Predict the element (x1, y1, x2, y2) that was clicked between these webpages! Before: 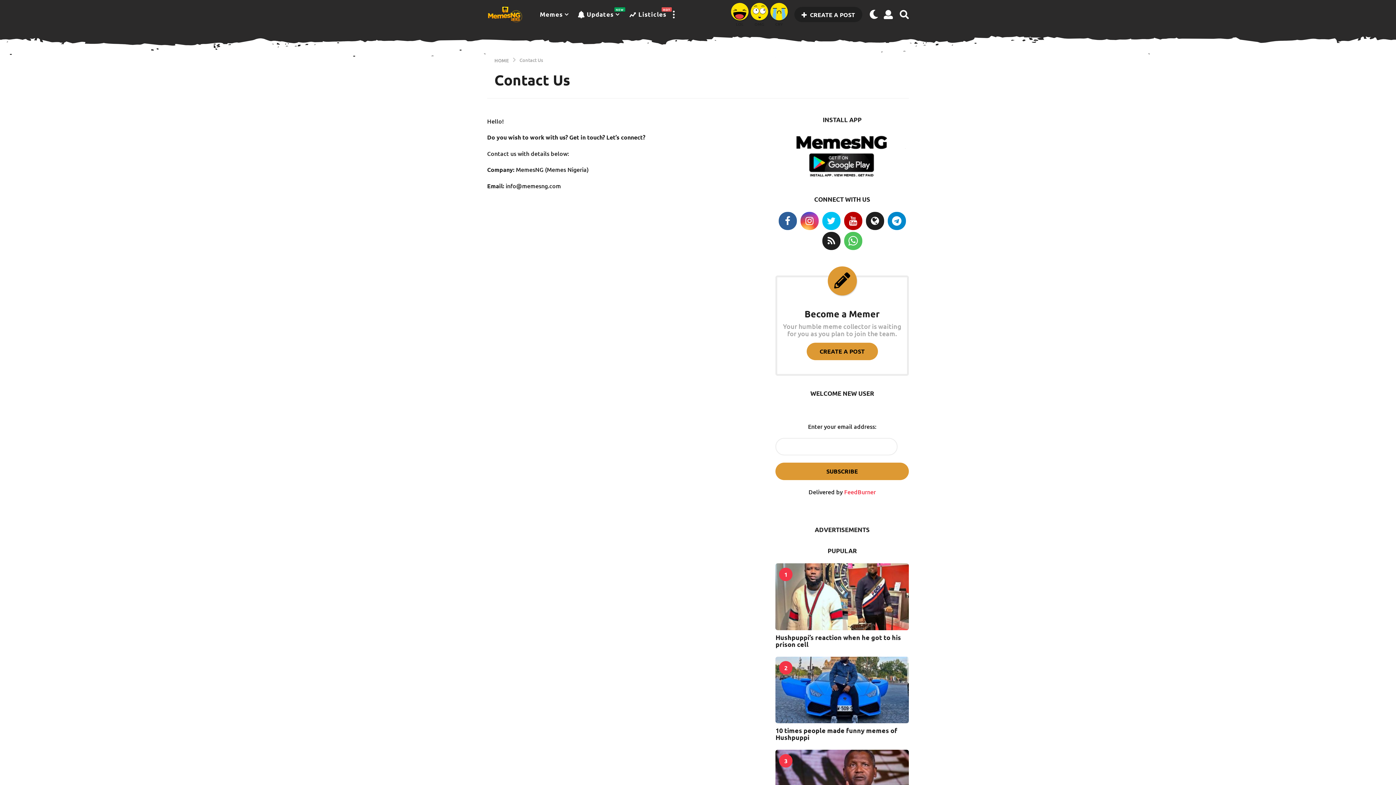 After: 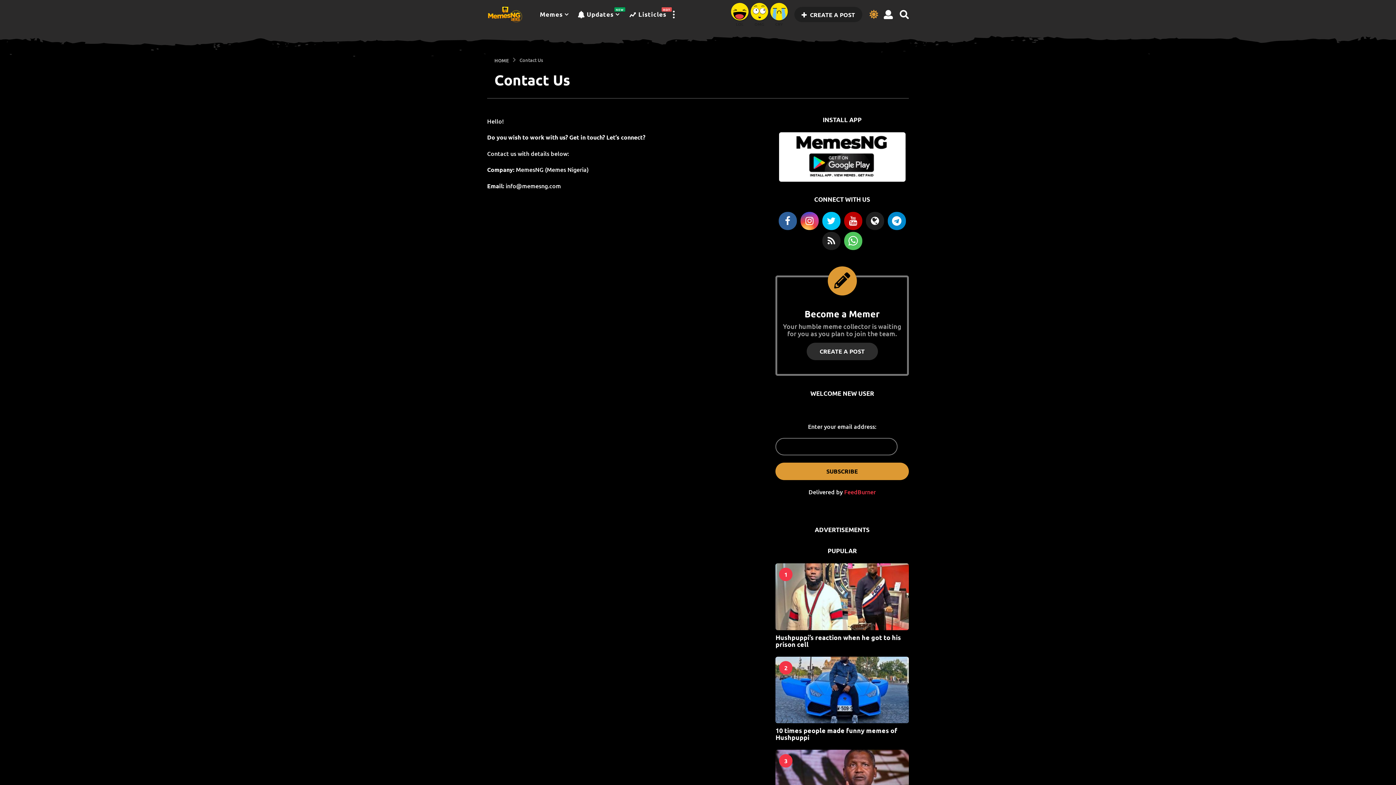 Action: bbox: (869, 7, 878, 21)